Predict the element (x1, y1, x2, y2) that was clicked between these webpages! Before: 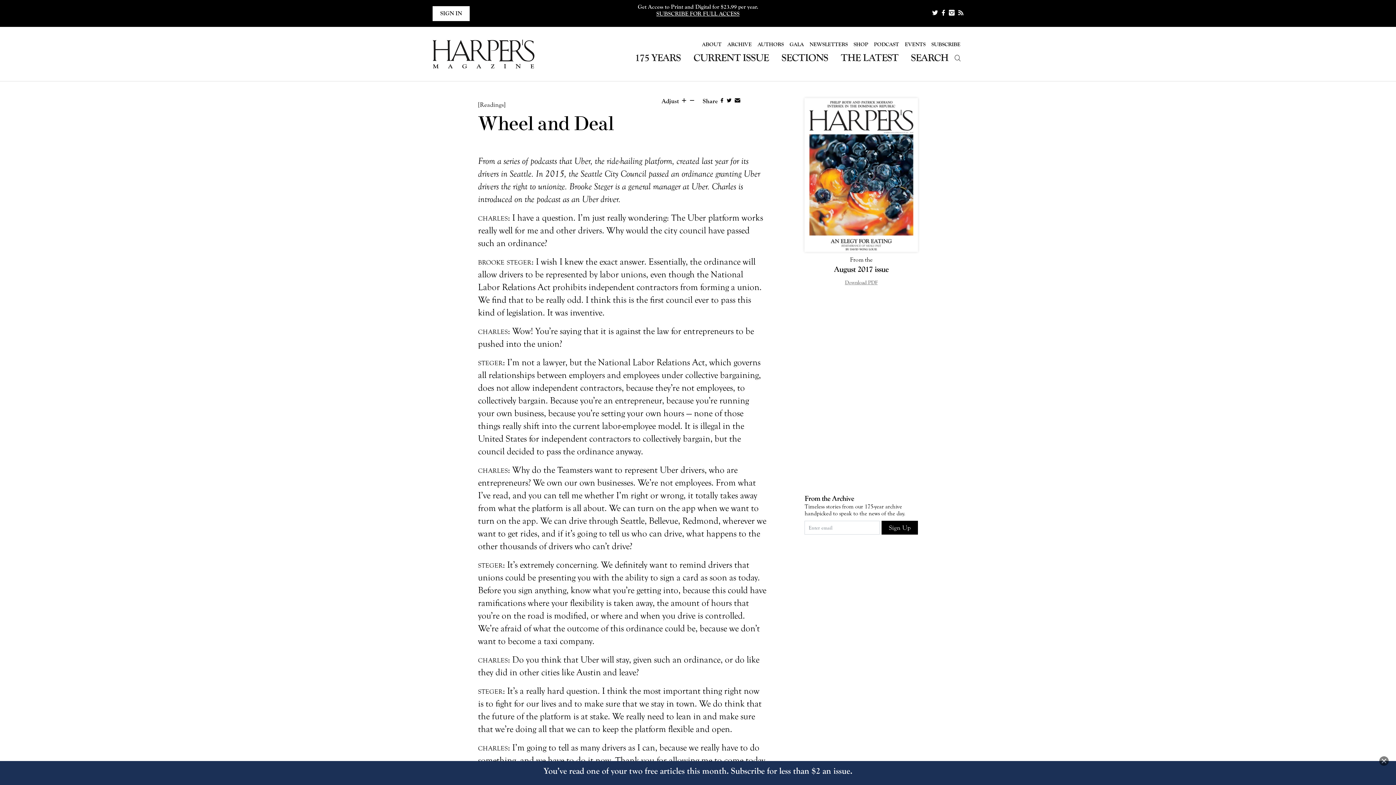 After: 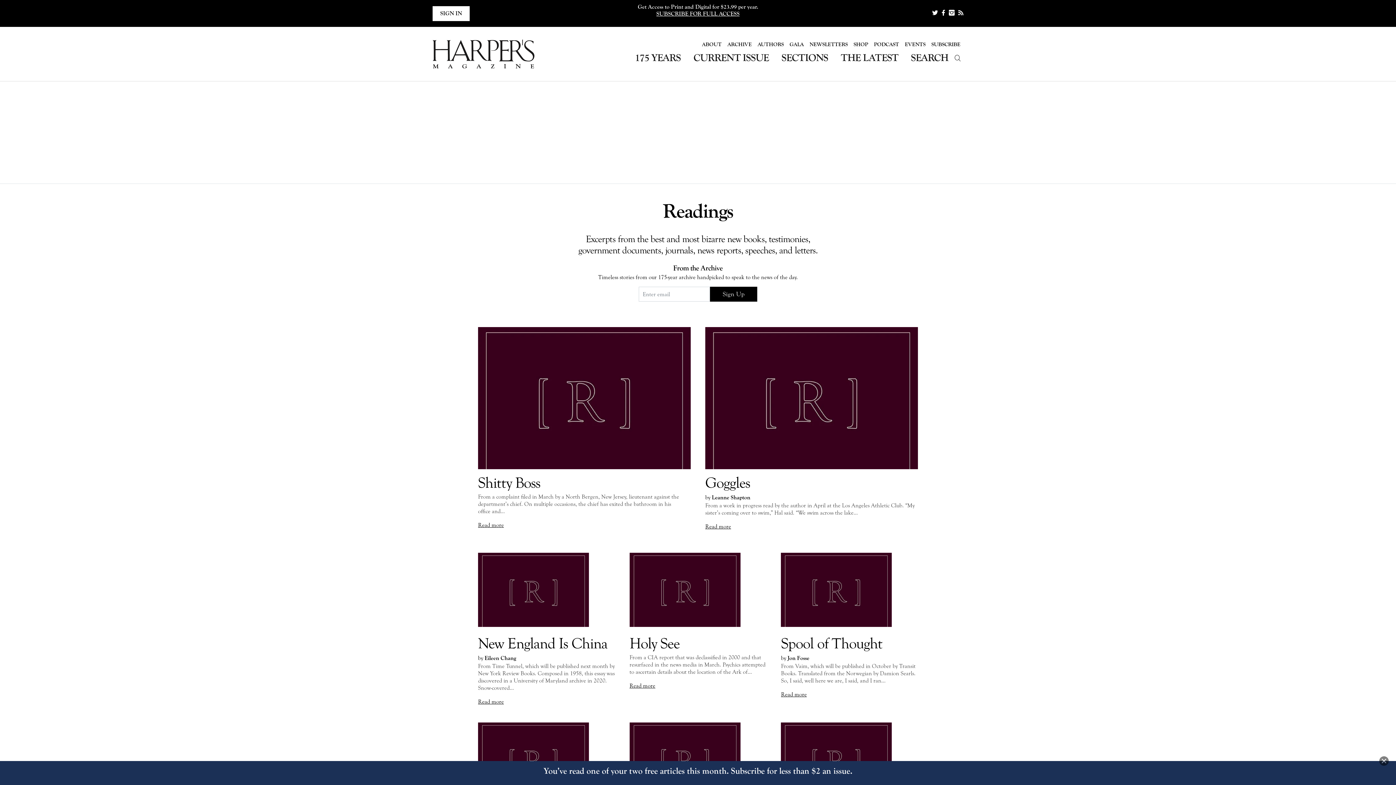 Action: label: [Readings] bbox: (478, 98, 690, 109)